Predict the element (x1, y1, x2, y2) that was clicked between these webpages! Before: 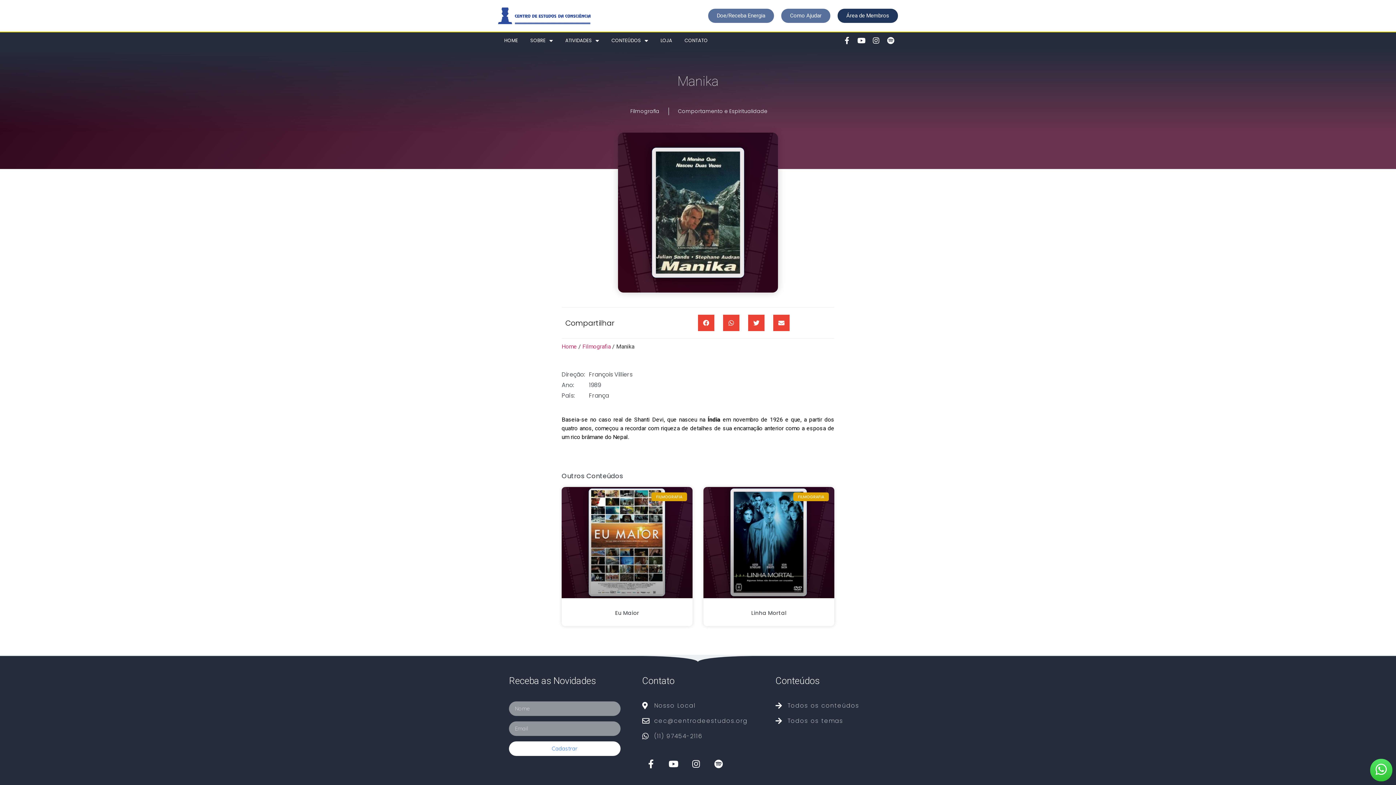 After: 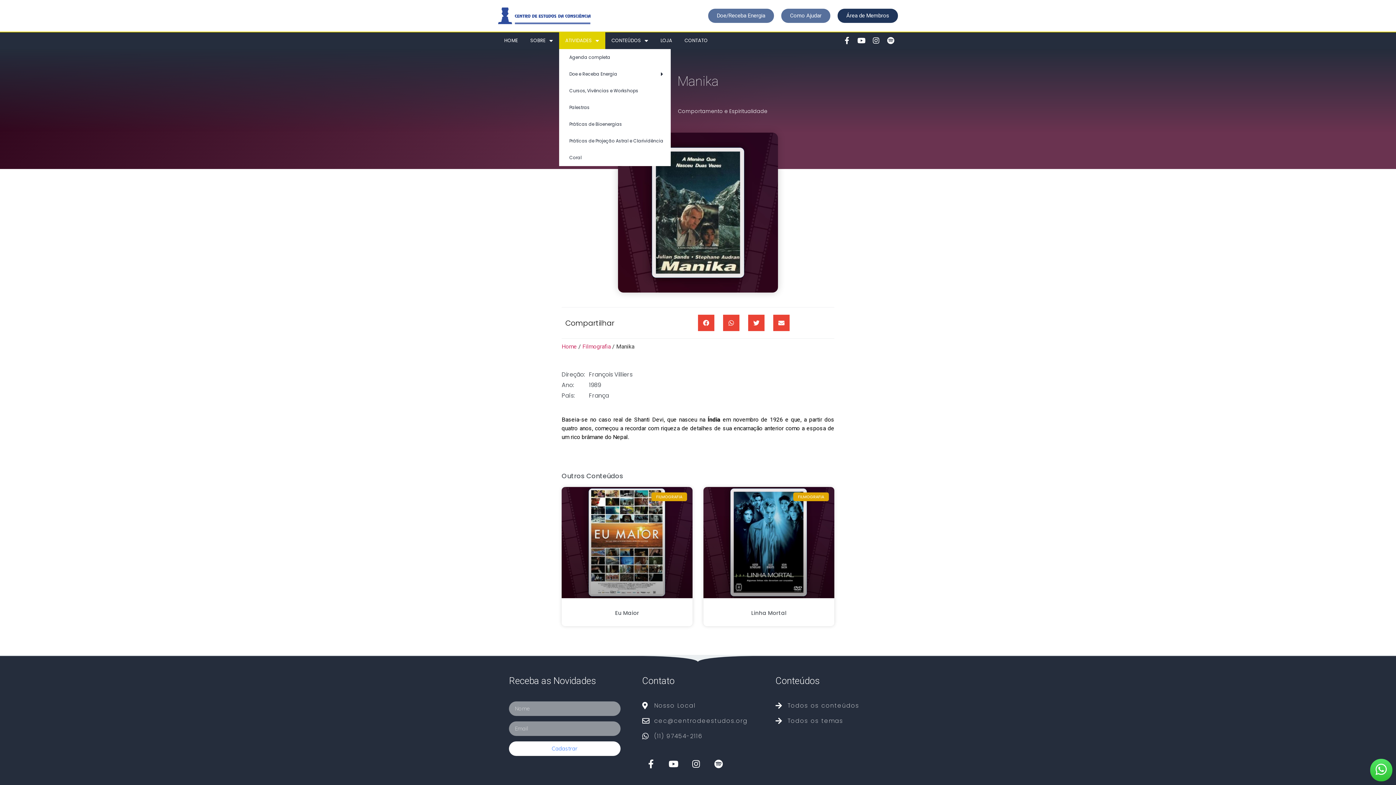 Action: label: ATIVIDADES bbox: (559, 32, 605, 49)